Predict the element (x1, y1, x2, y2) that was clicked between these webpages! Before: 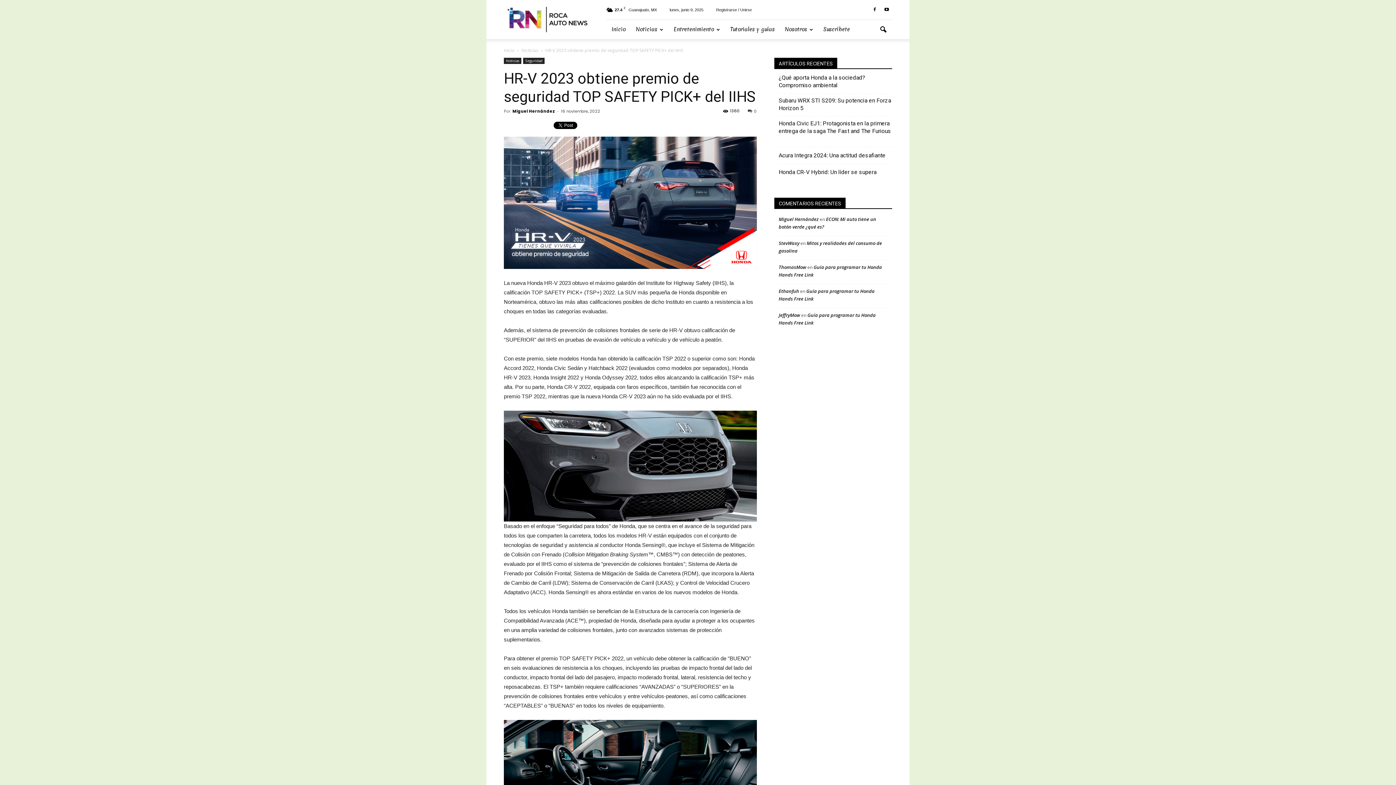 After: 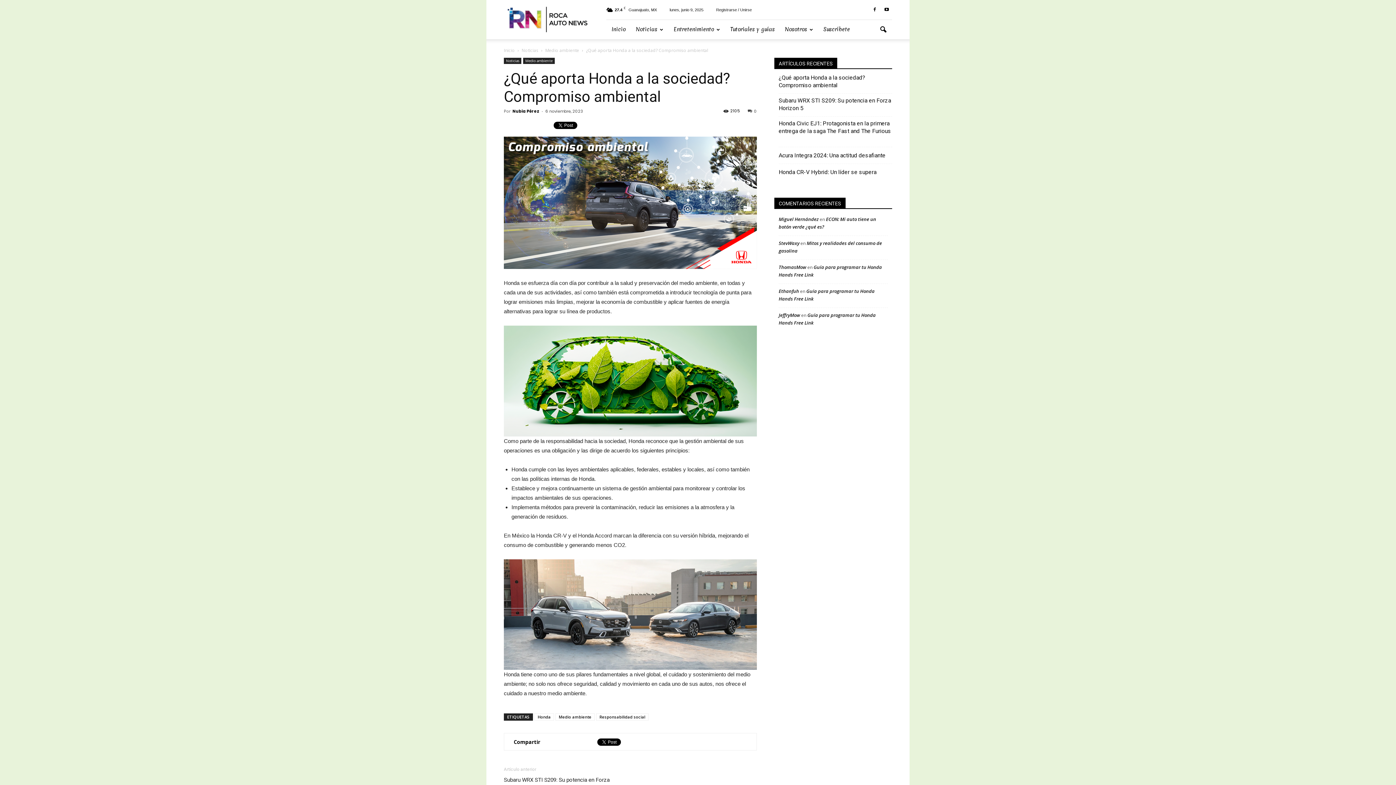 Action: bbox: (778, 73, 892, 89) label: ¿Qué aporta Honda a la sociedad? Compromiso ambiental